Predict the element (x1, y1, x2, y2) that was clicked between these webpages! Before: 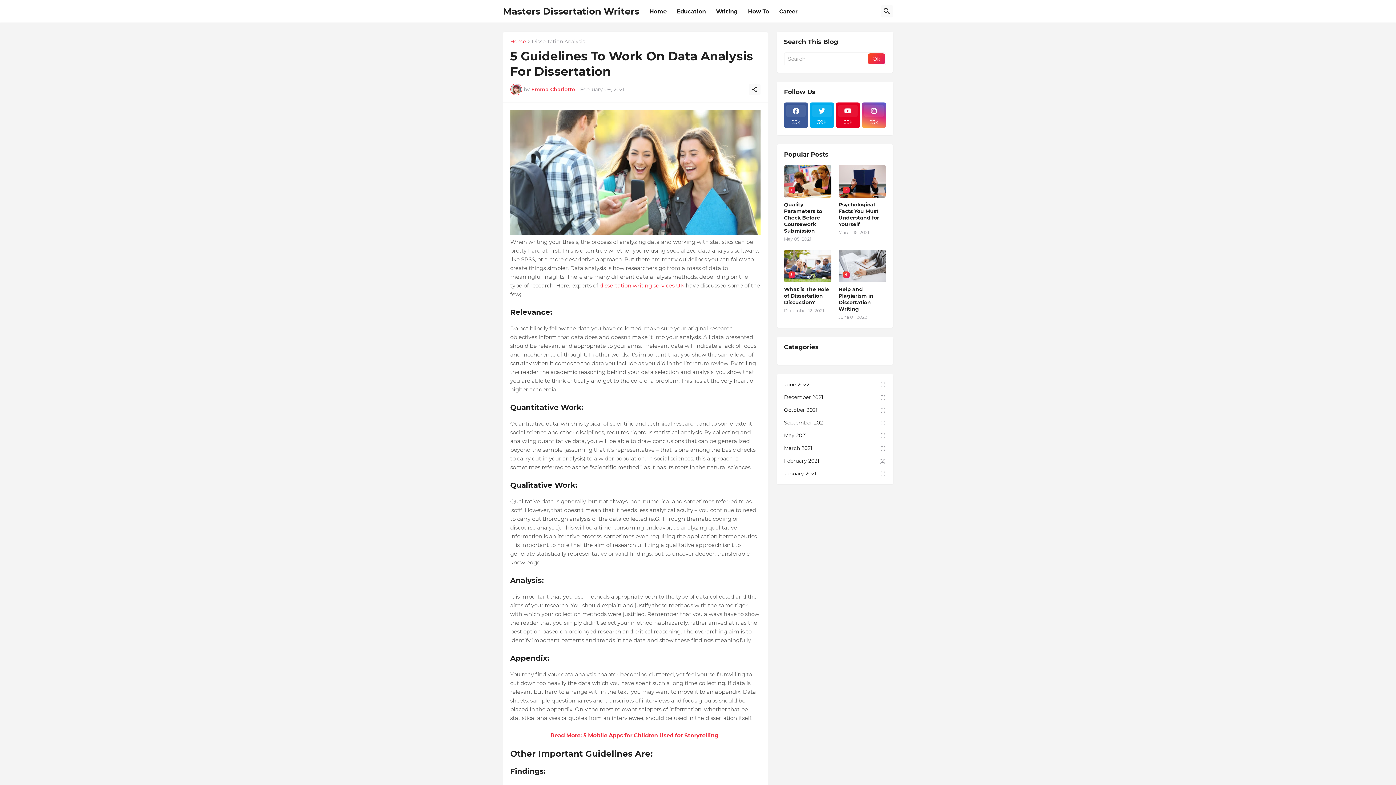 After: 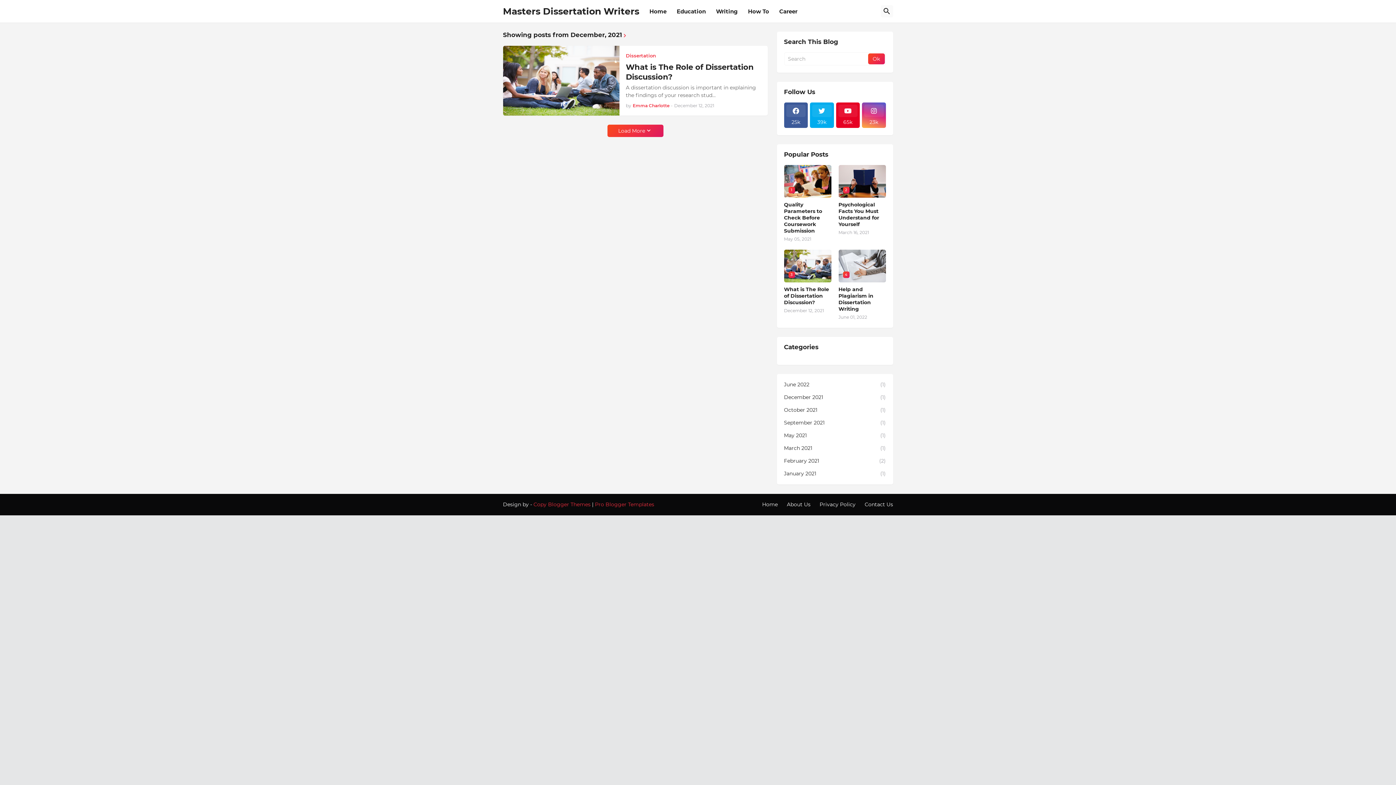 Action: bbox: (784, 391, 886, 404) label: December 2021
(1)